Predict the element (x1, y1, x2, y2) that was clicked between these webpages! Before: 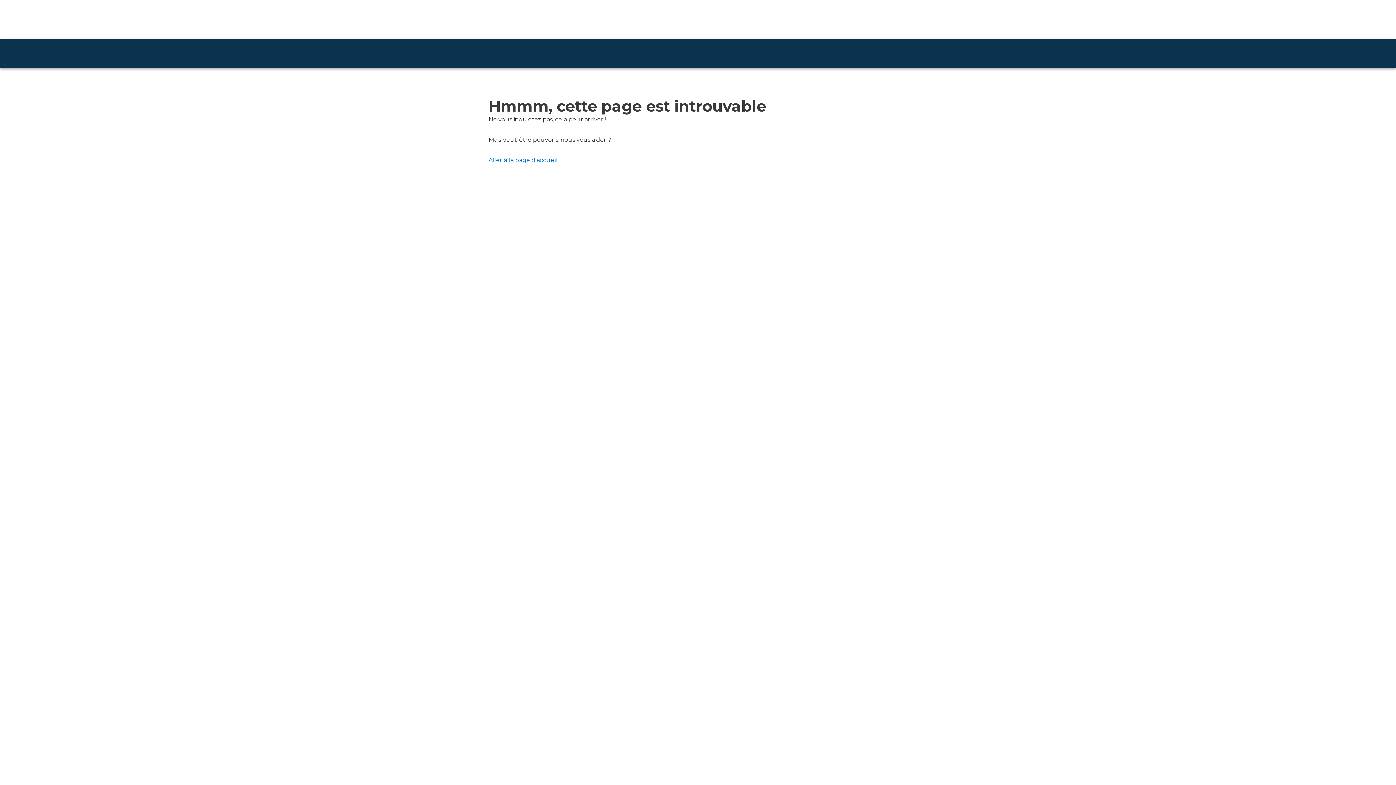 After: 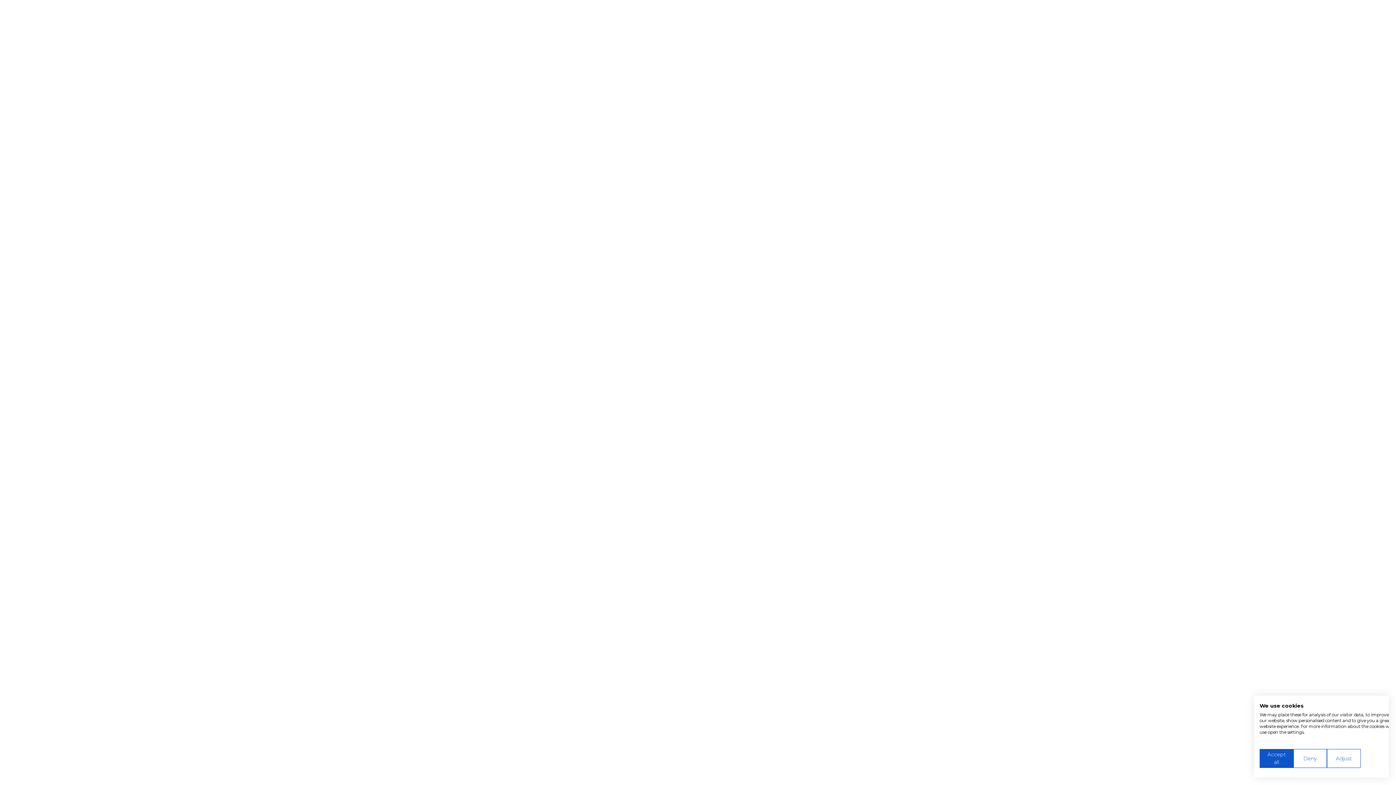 Action: bbox: (488, 156, 557, 163) label: Aller à la page d'accueil